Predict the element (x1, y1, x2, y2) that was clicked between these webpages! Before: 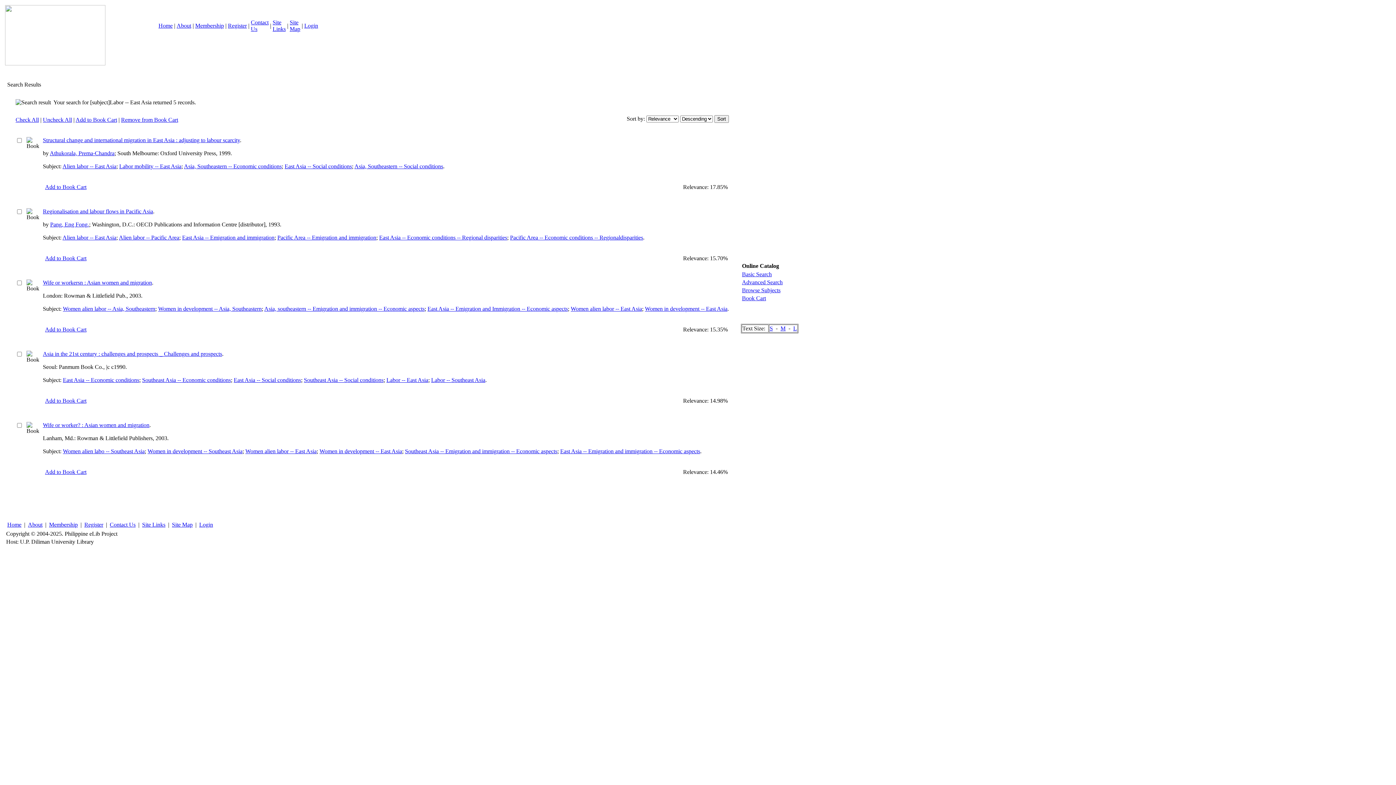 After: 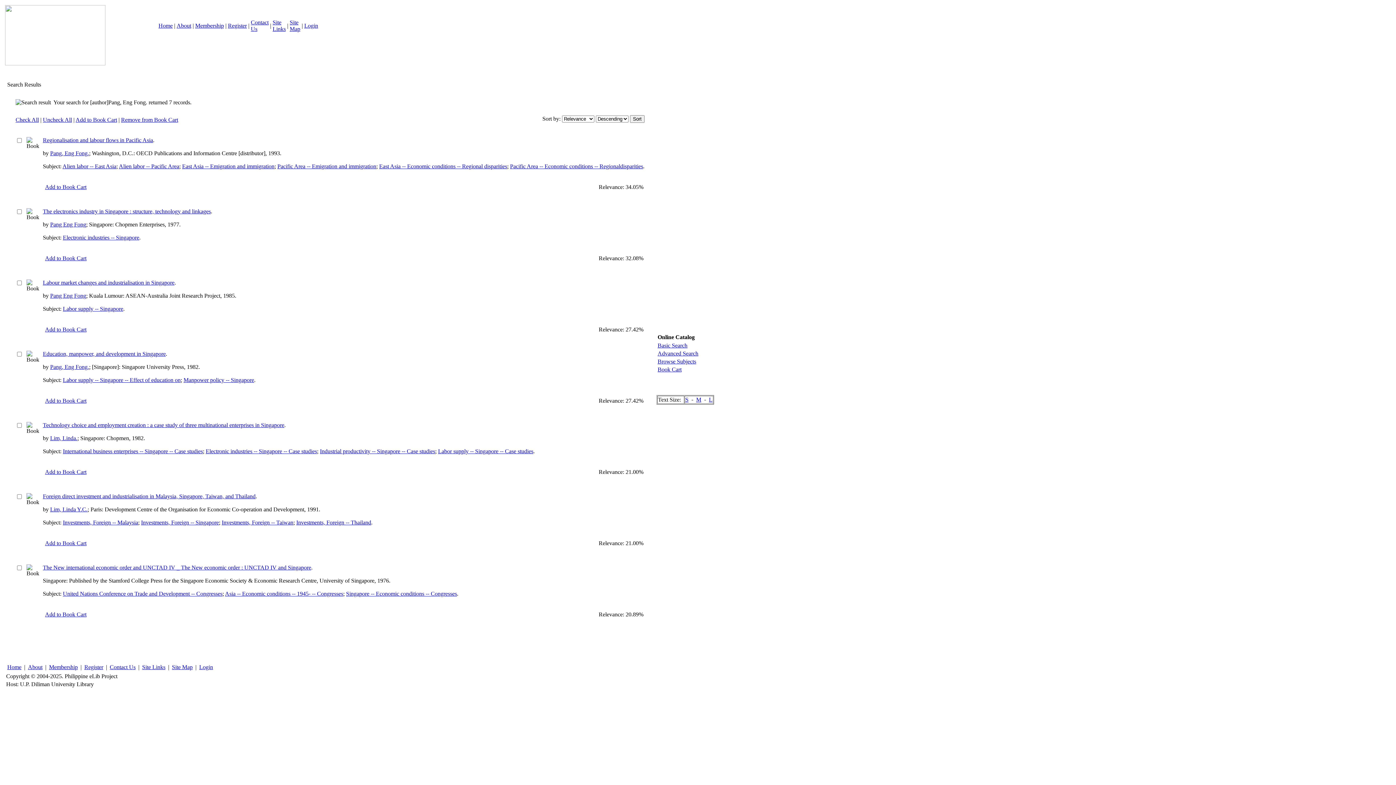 Action: bbox: (50, 221, 89, 227) label: Pang, Eng Fong.